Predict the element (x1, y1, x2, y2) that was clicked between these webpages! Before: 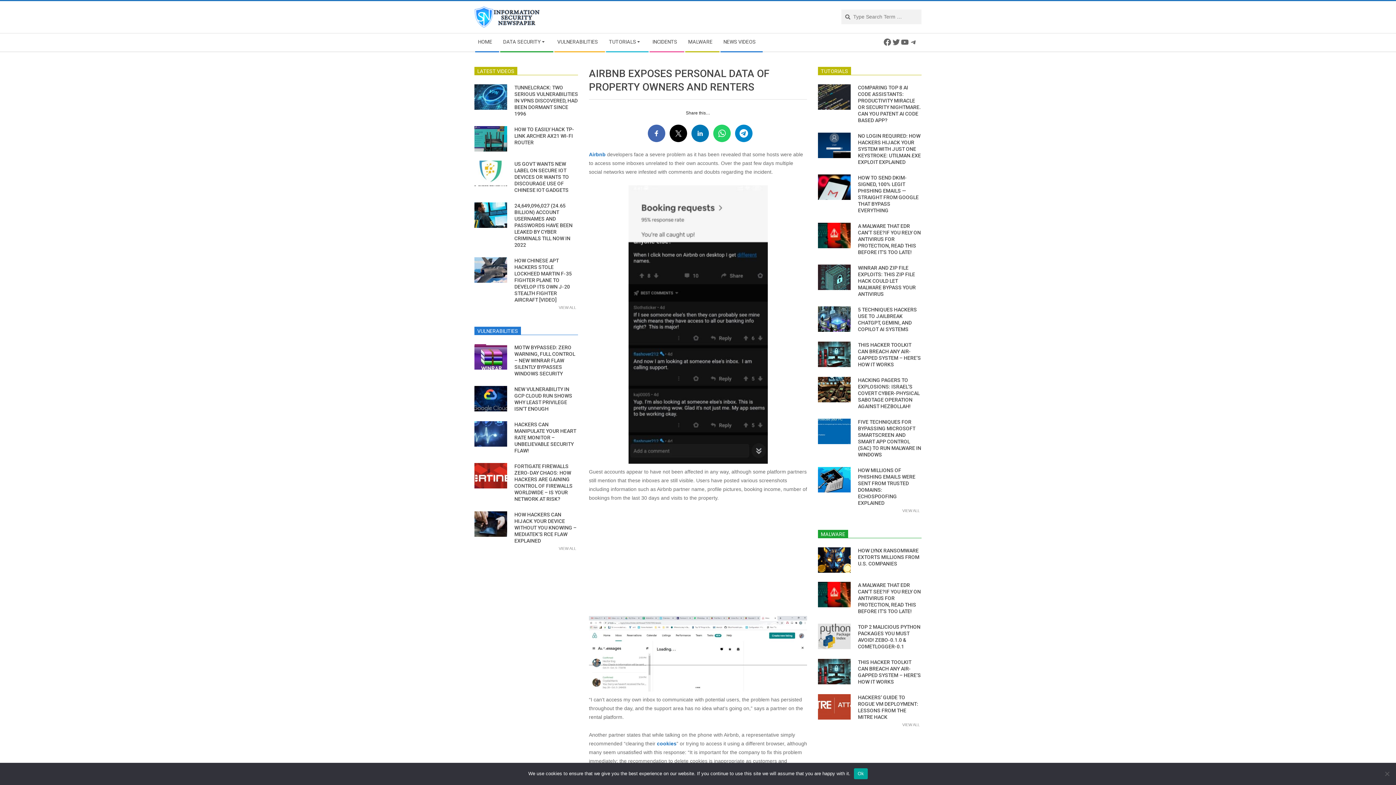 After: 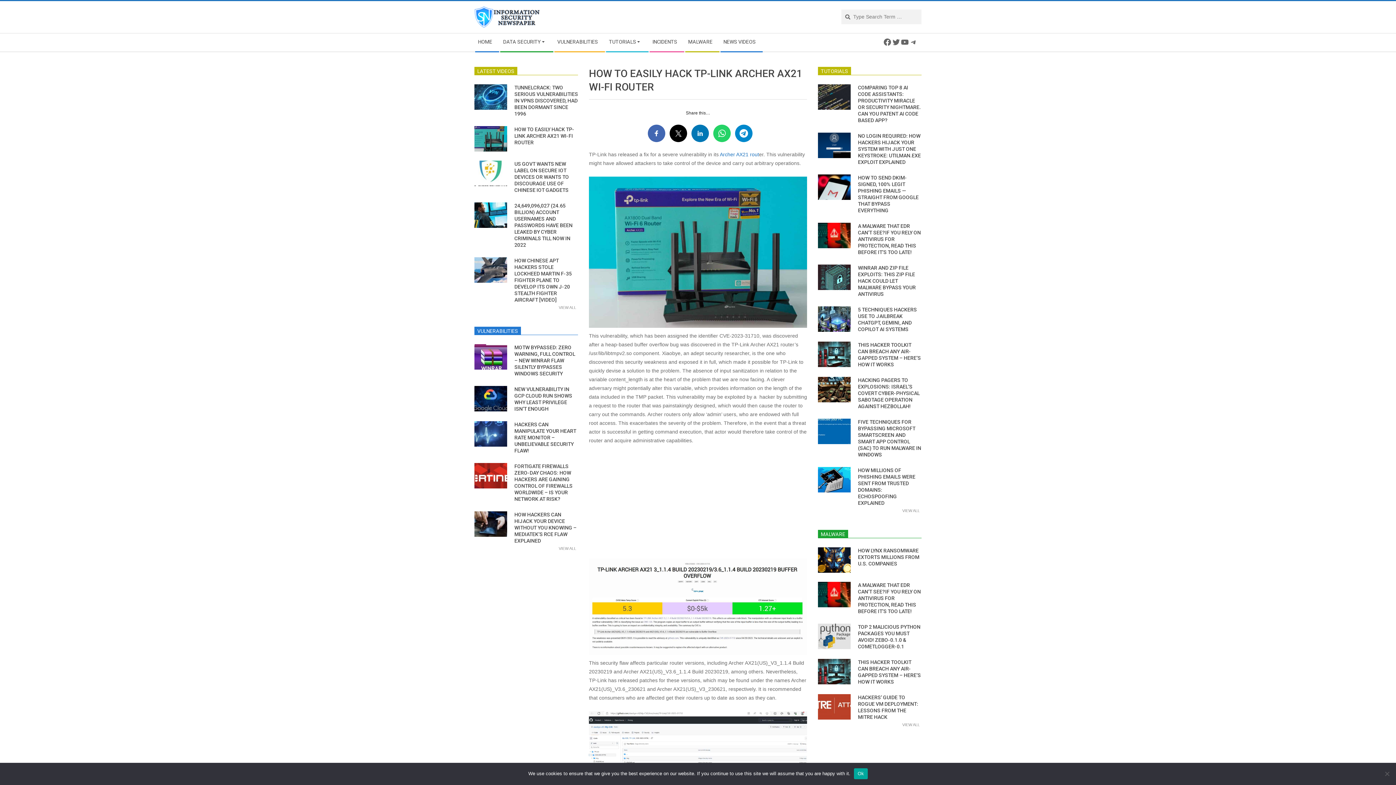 Action: bbox: (474, 126, 507, 158)